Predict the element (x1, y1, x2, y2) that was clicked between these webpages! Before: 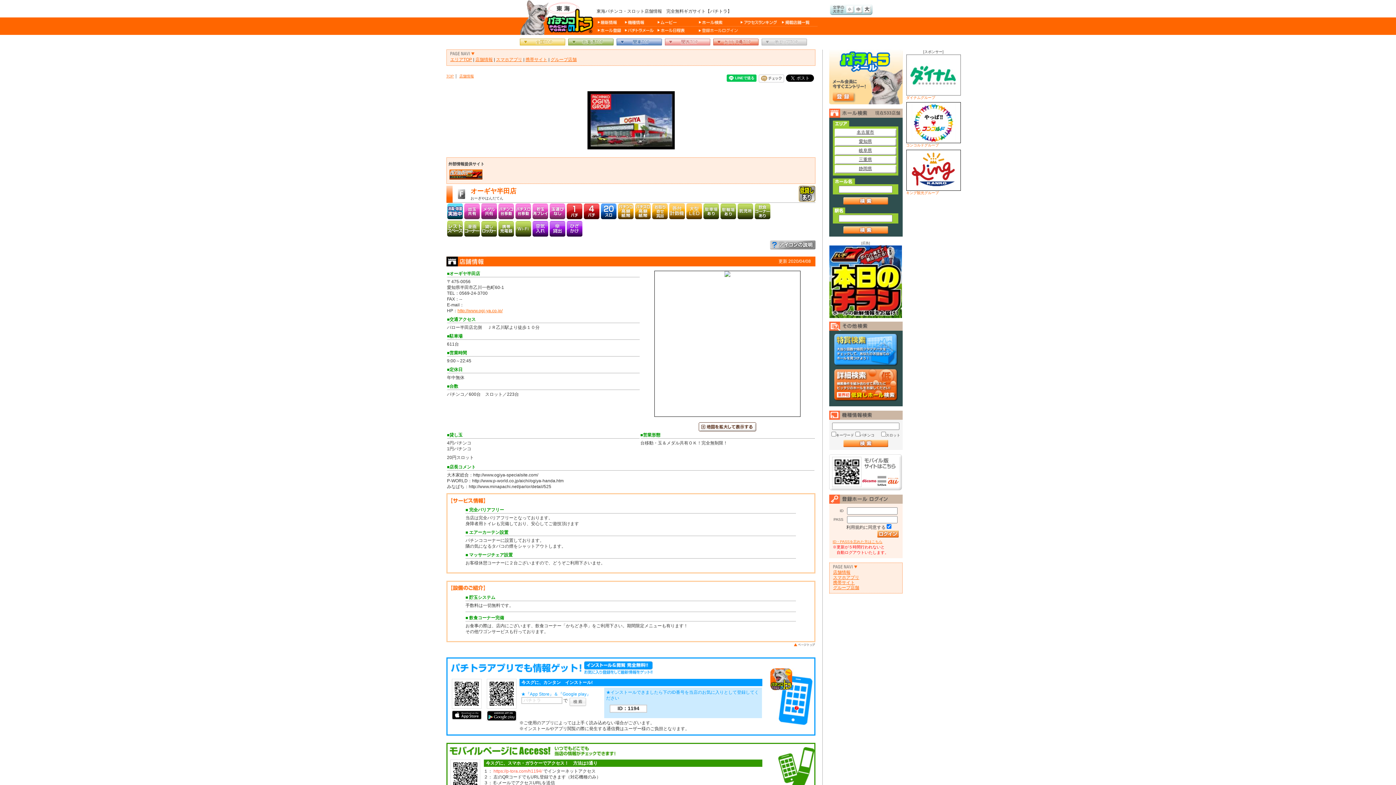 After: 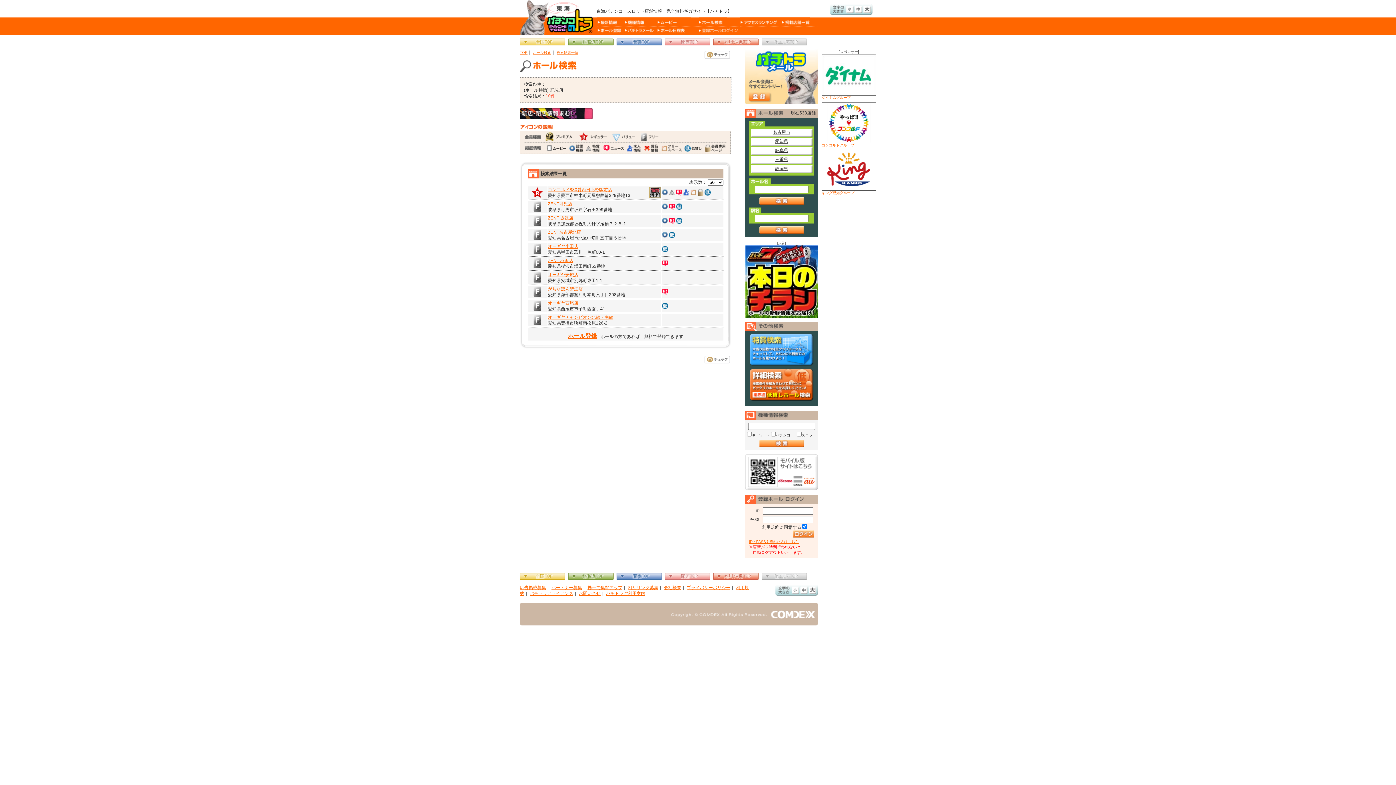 Action: bbox: (736, 216, 754, 221)